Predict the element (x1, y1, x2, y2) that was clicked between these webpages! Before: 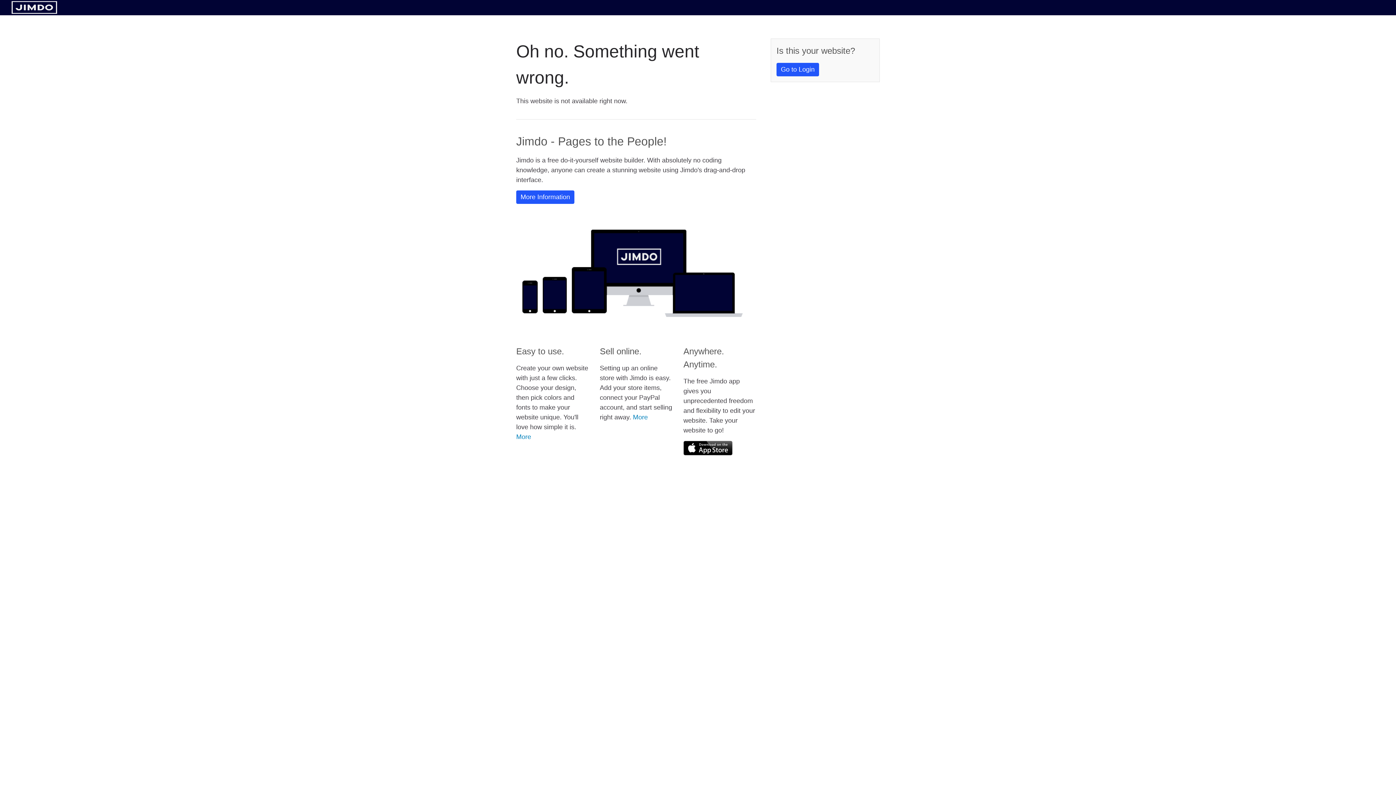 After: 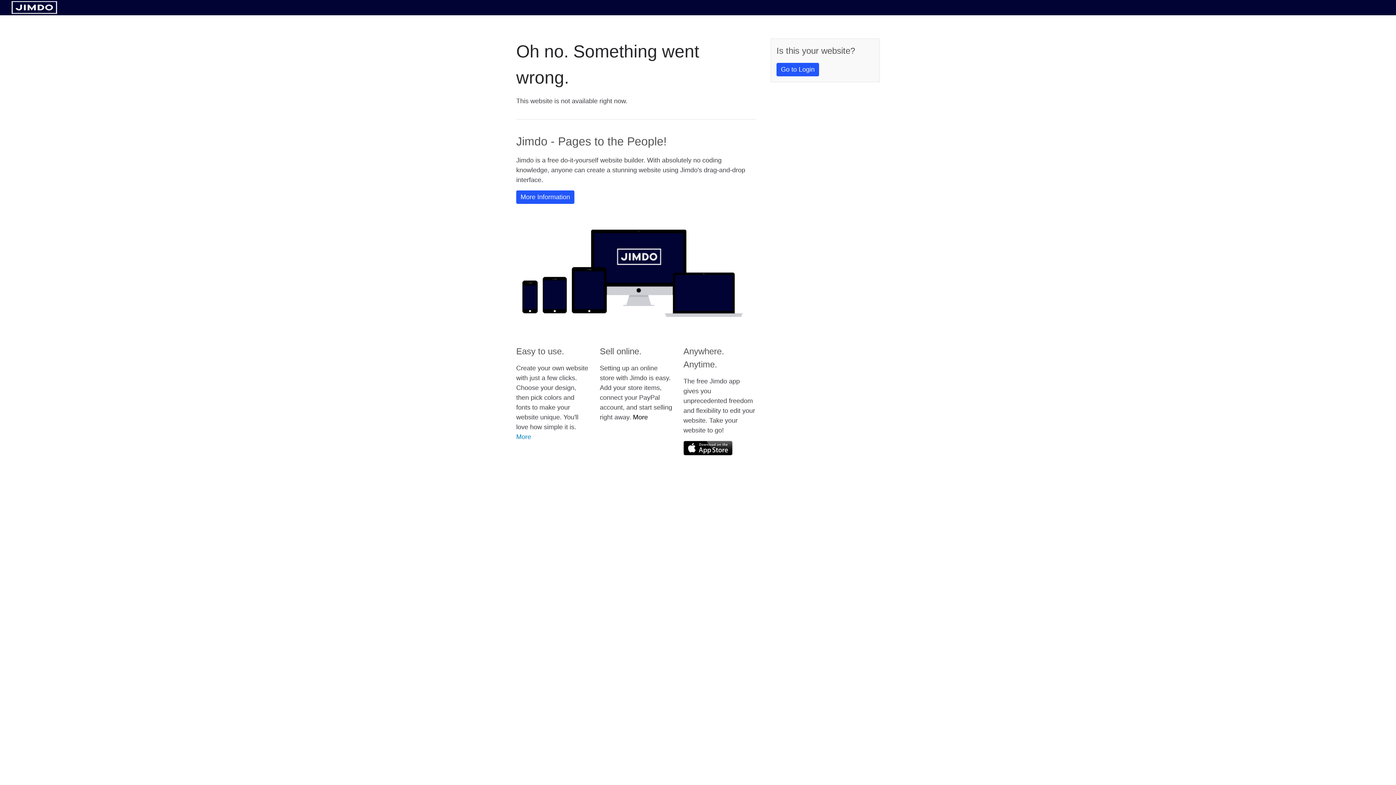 Action: bbox: (633, 413, 648, 421) label: More